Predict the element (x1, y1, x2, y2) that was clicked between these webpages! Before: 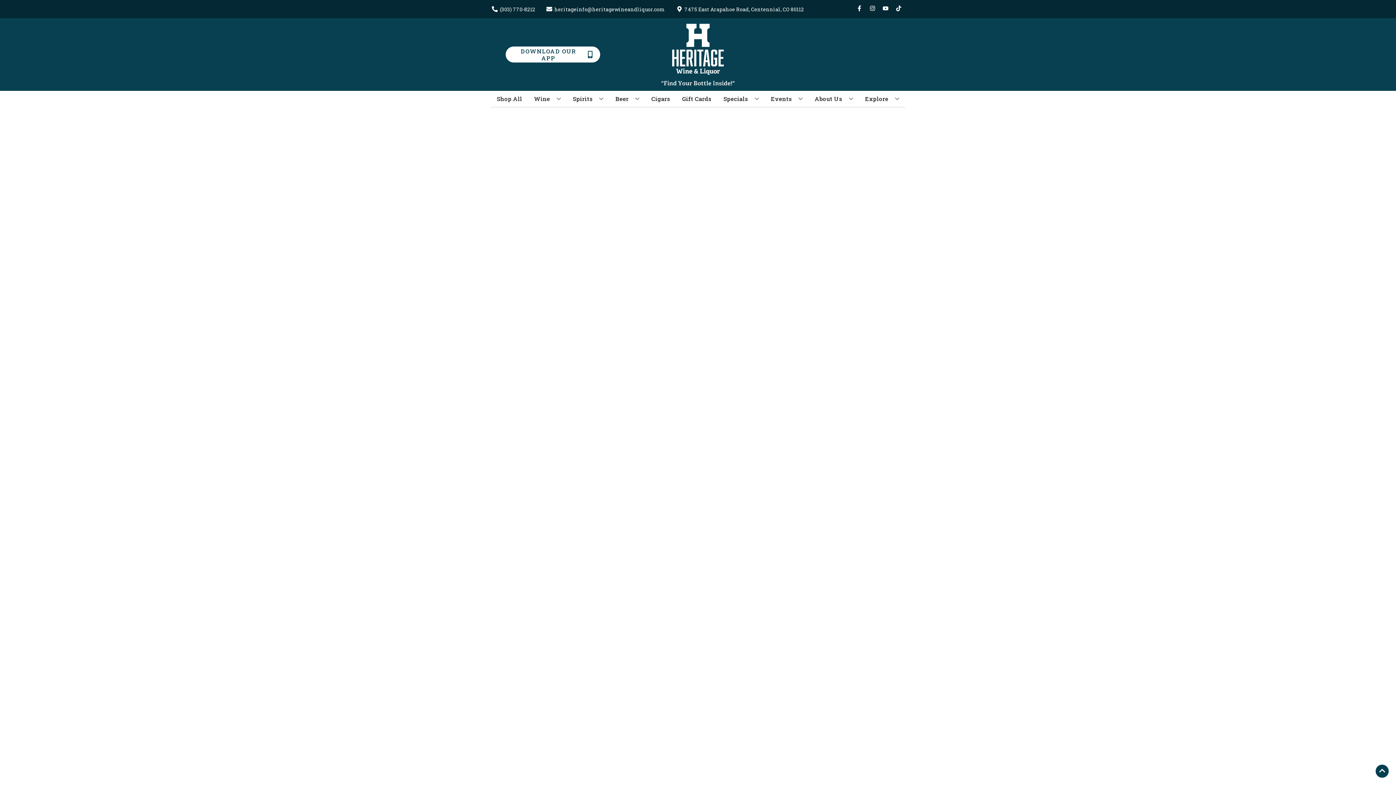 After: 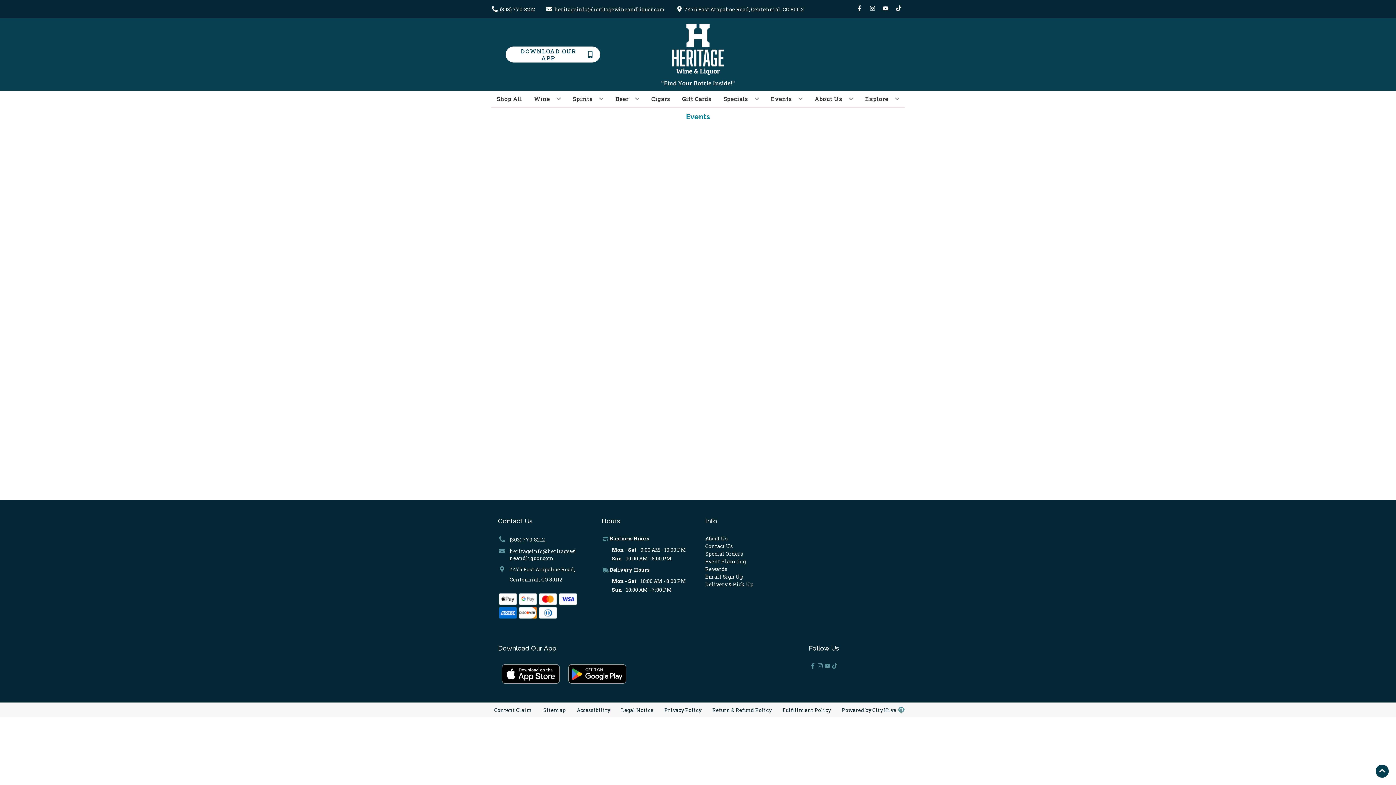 Action: label: Events bbox: (768, 90, 805, 106)